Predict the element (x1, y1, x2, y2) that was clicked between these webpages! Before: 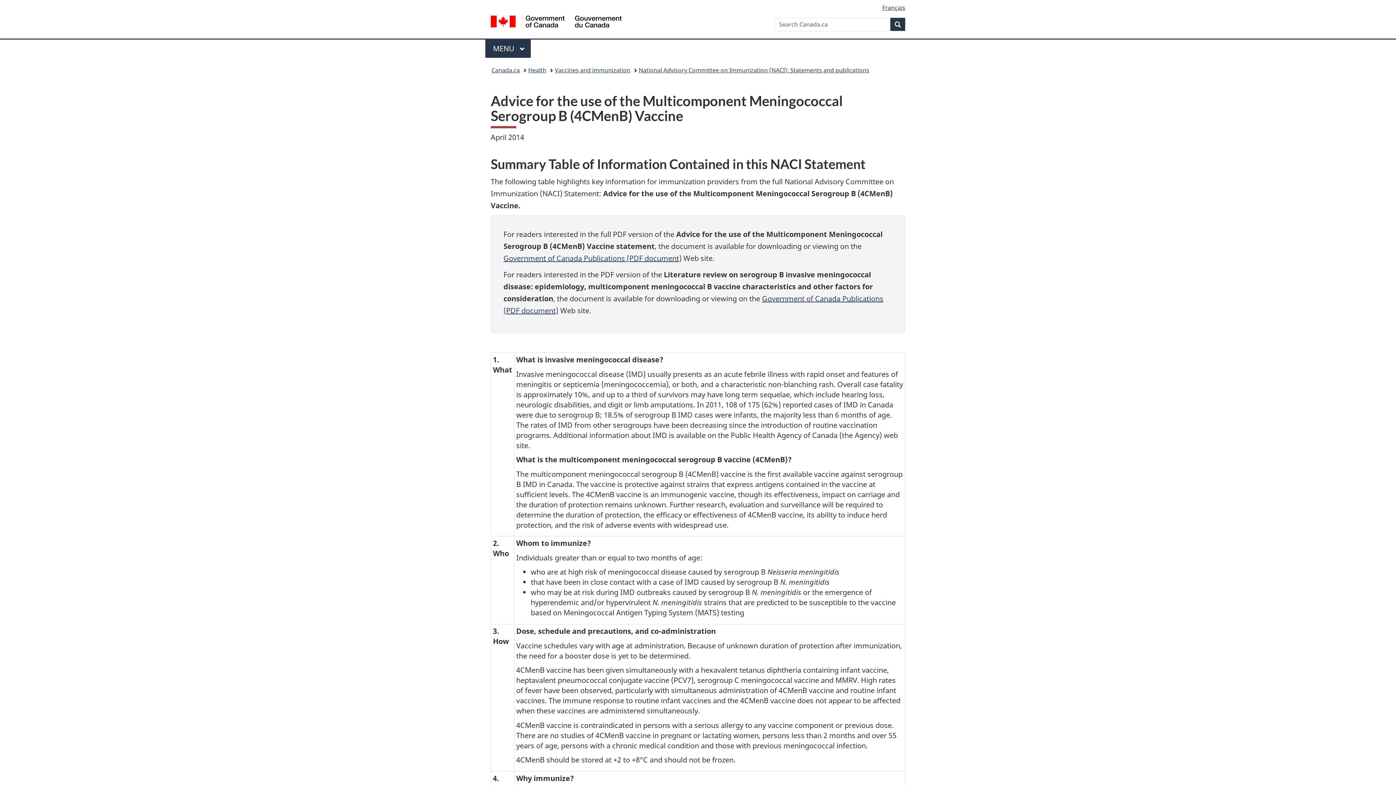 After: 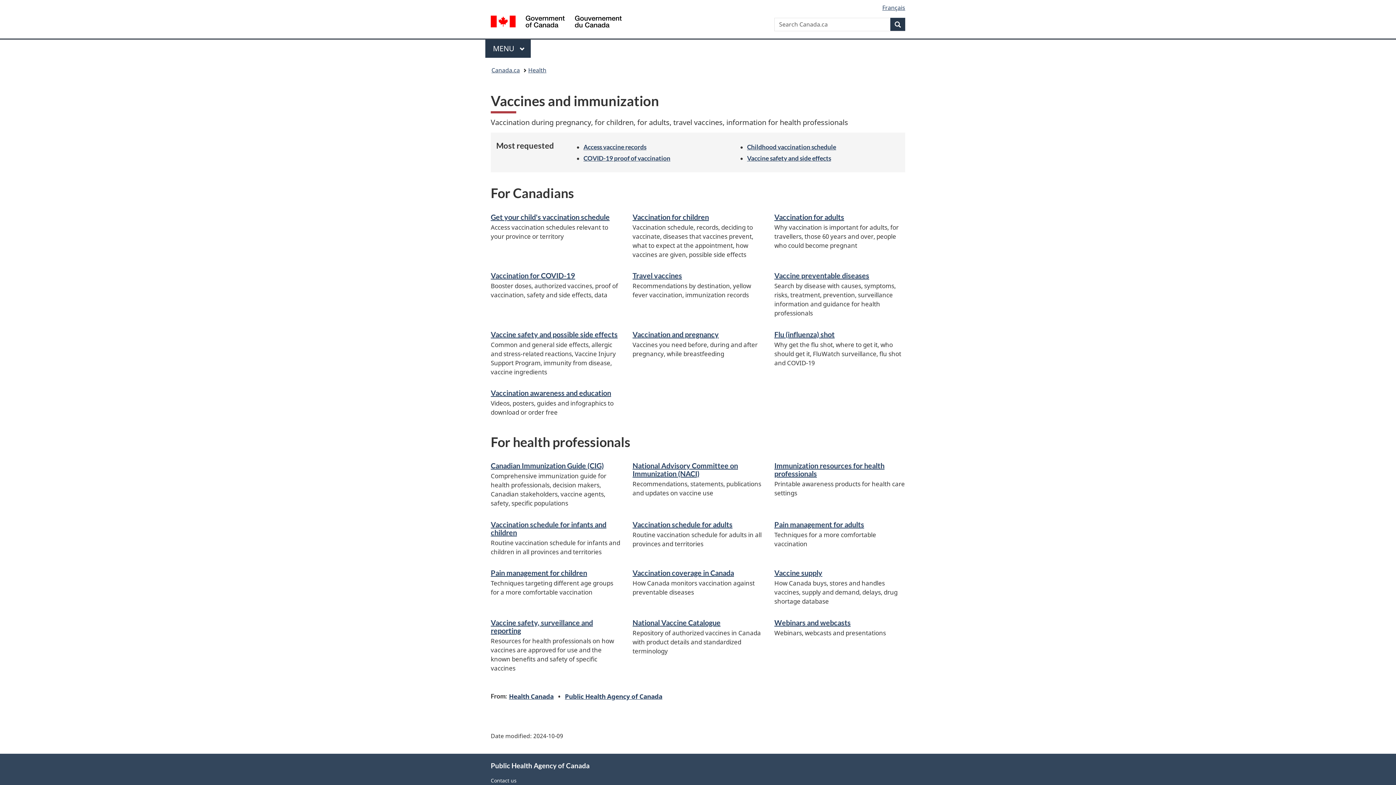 Action: label: Vaccines and immunization bbox: (554, 64, 630, 76)